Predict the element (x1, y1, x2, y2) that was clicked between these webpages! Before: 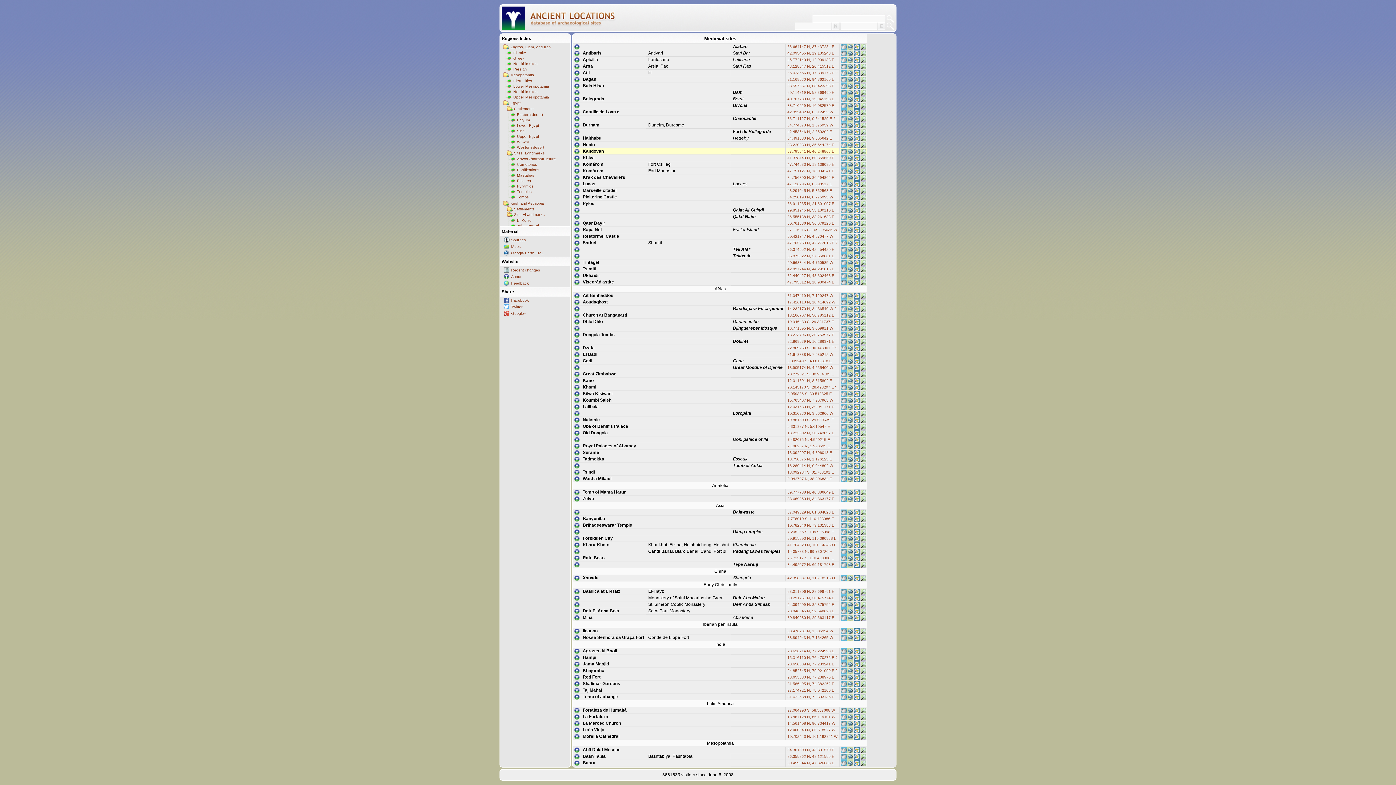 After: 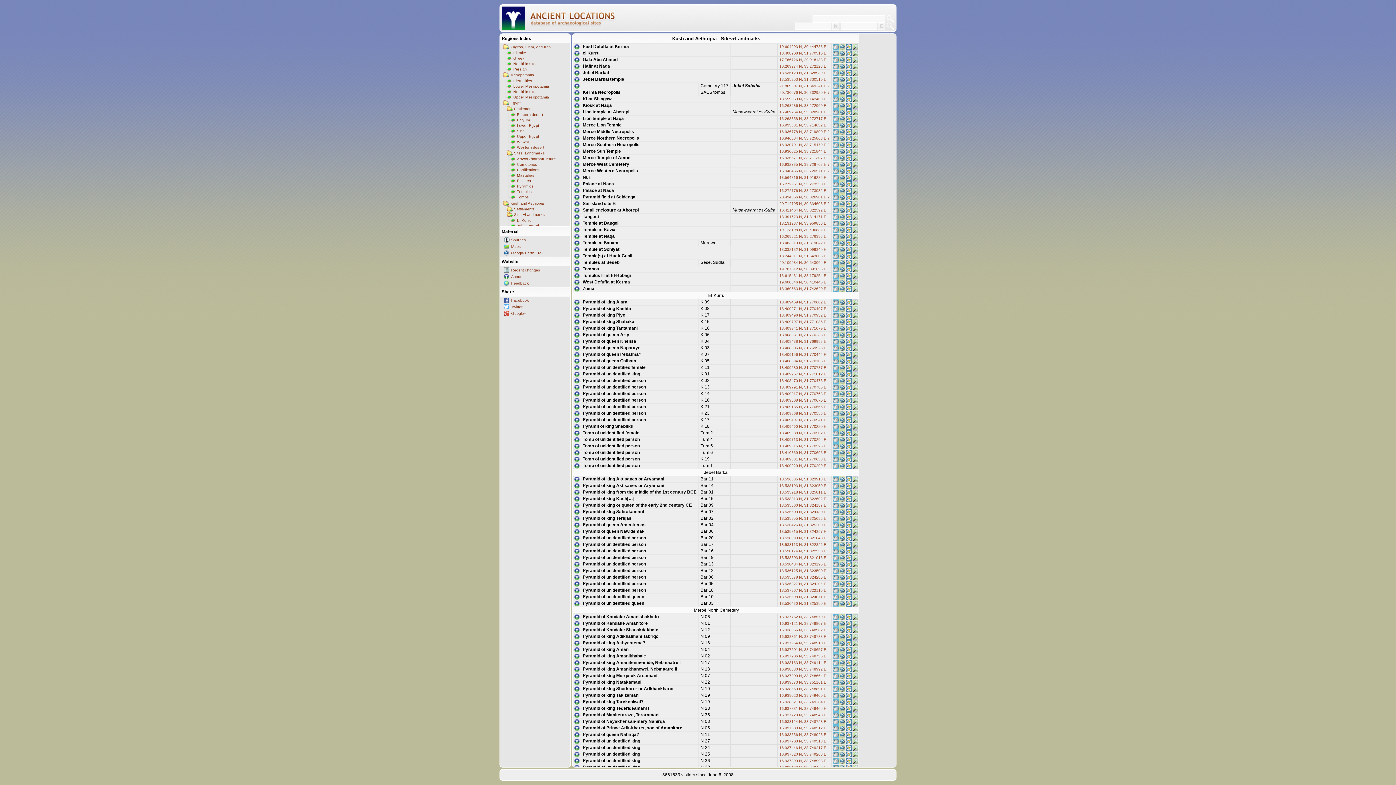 Action: label: Sites+Landmarks bbox: (506, 211, 570, 217)